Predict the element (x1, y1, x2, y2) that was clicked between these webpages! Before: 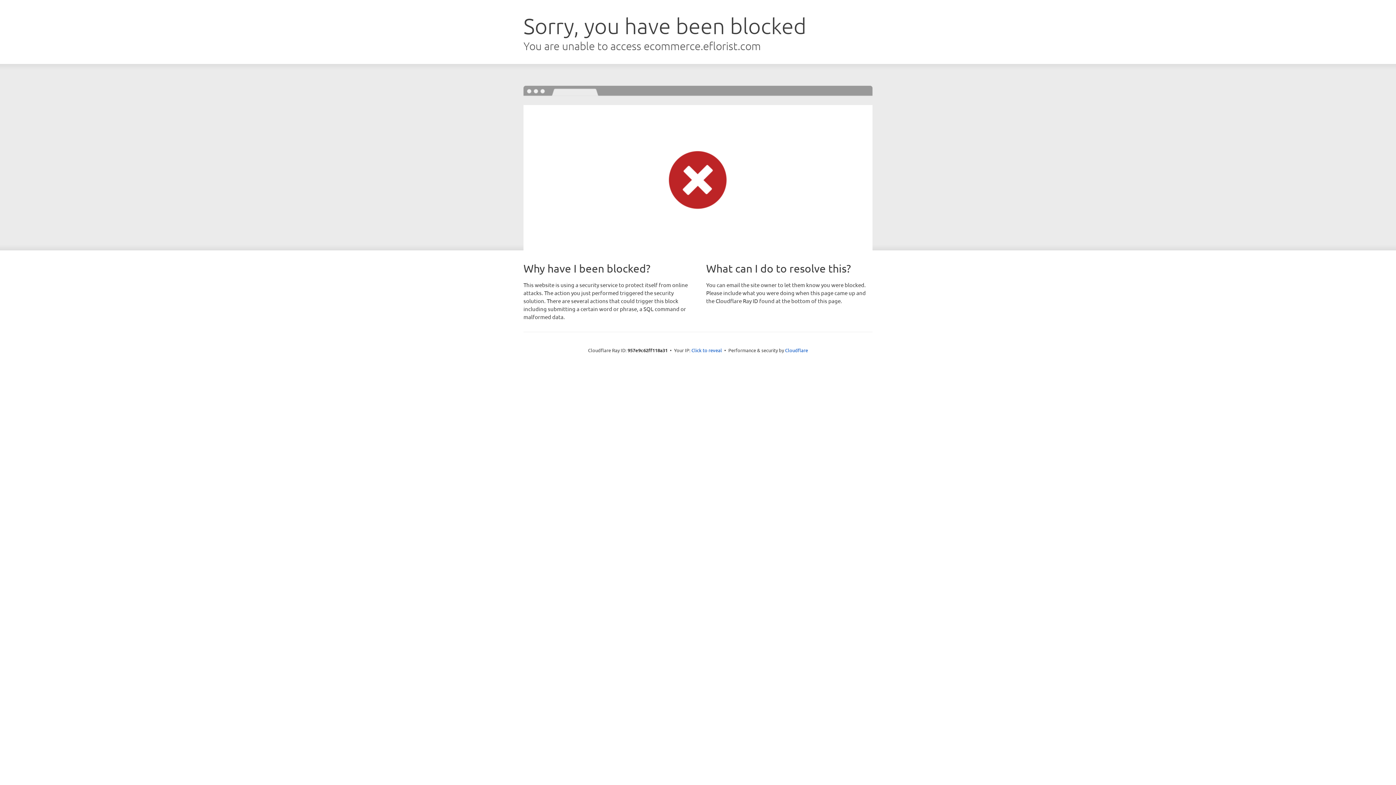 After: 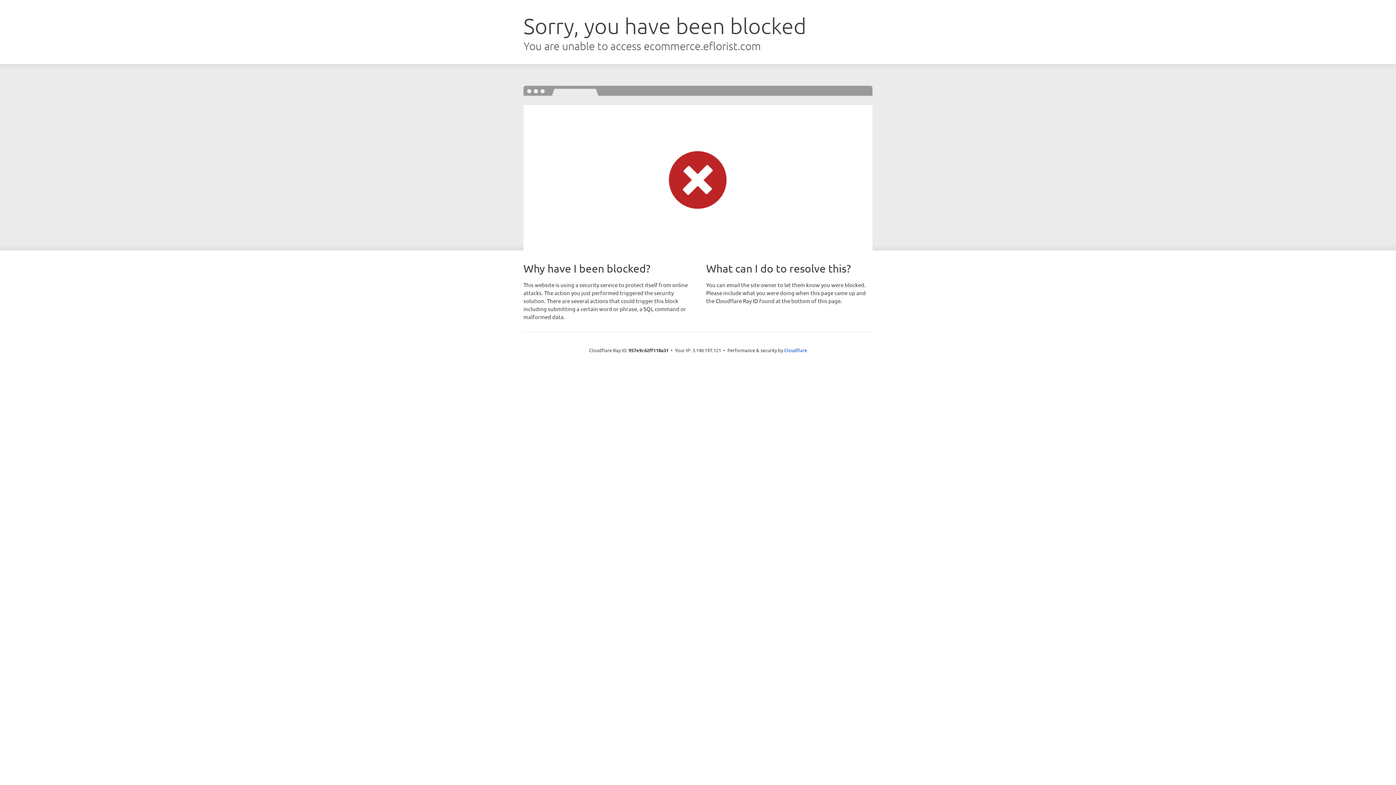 Action: label: Click to reveal bbox: (691, 346, 722, 353)